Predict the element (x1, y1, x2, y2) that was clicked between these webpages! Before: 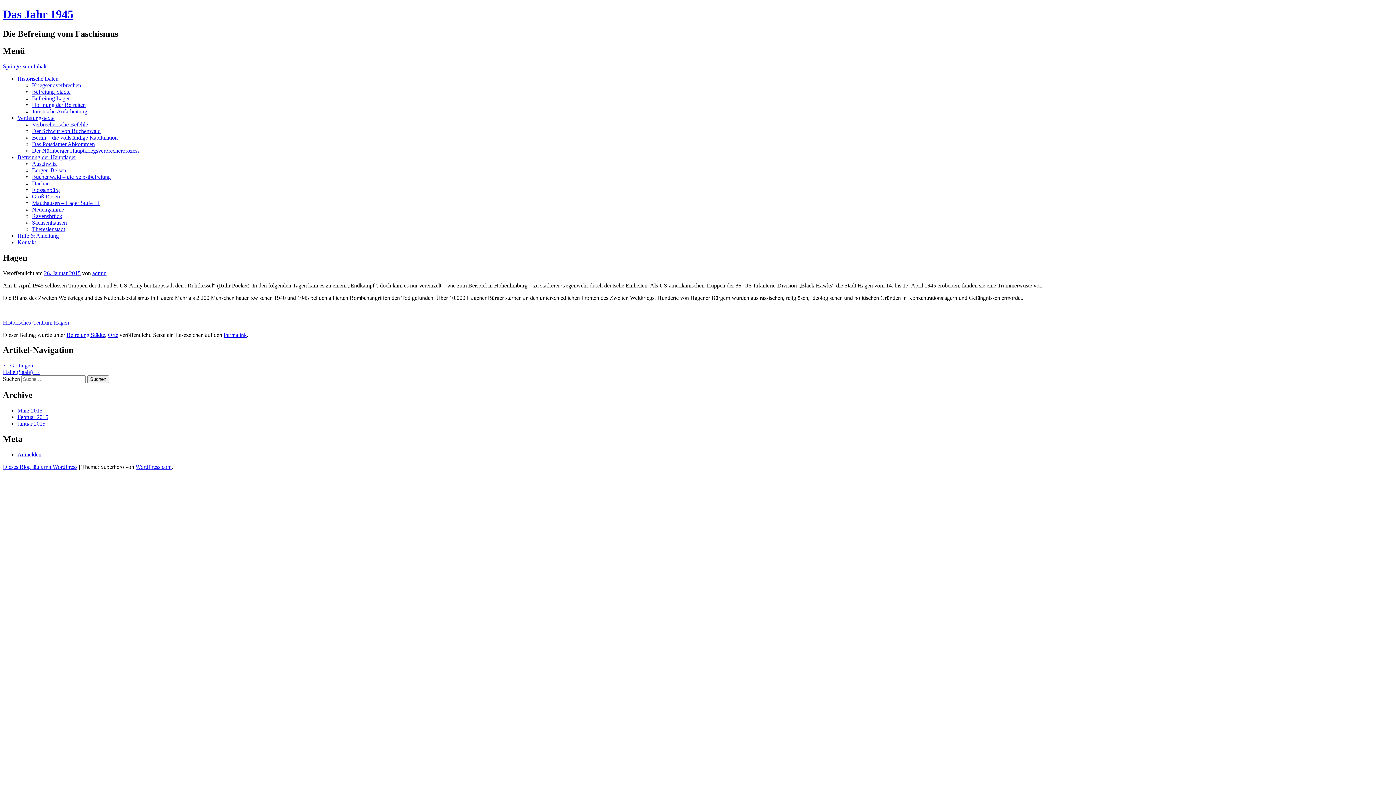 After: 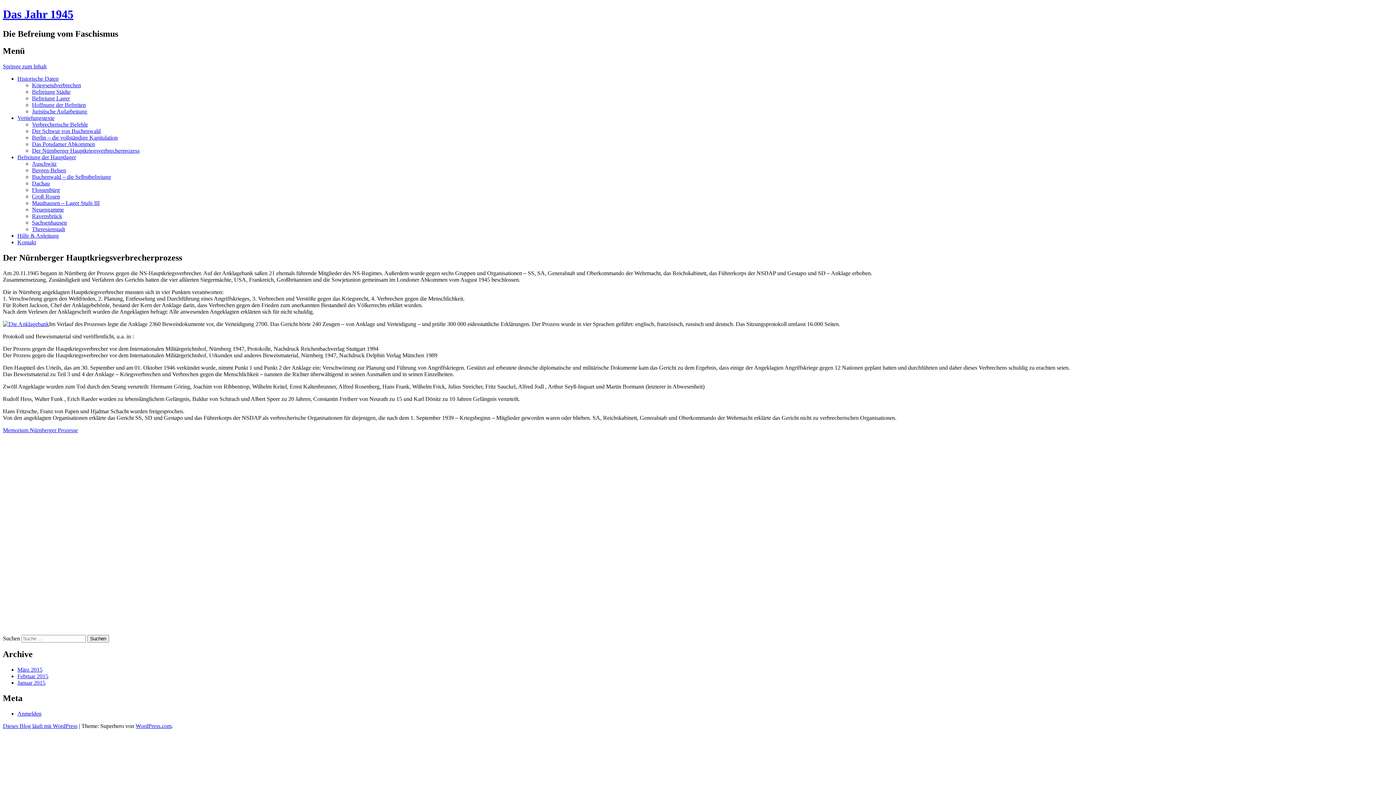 Action: label: Der Nürnberger Hauptkriegsverbrecherprozess bbox: (32, 147, 139, 153)